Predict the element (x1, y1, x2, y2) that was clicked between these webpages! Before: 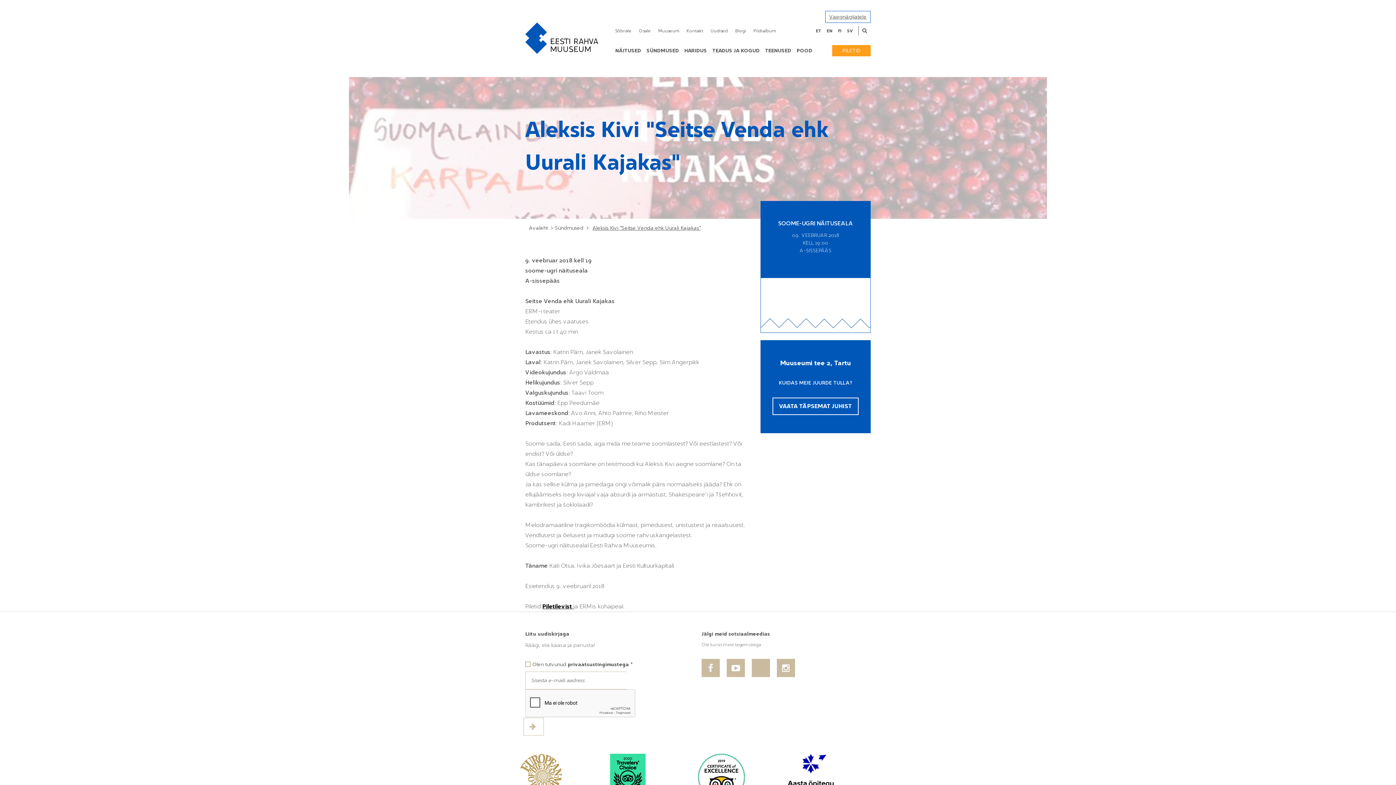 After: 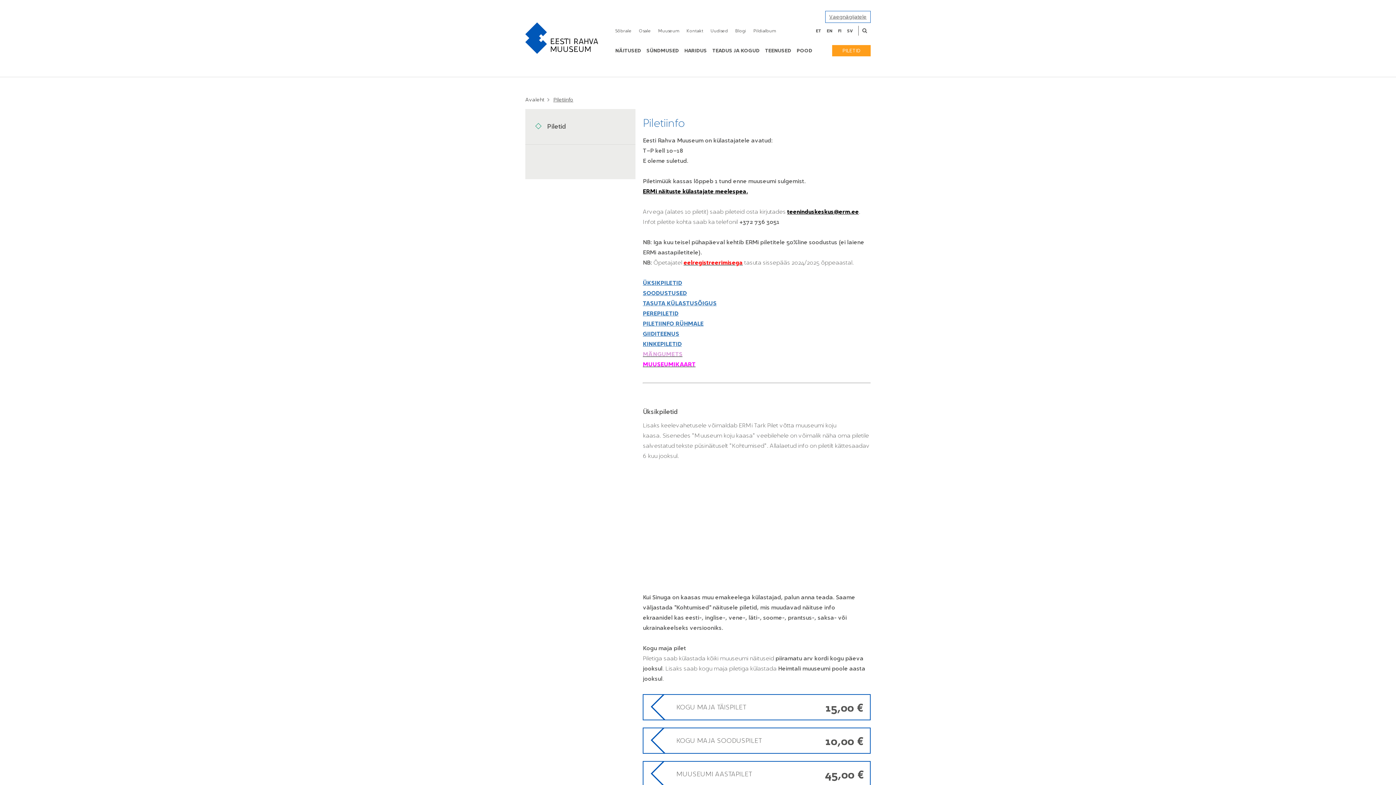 Action: label: PILETID bbox: (832, 45, 870, 56)